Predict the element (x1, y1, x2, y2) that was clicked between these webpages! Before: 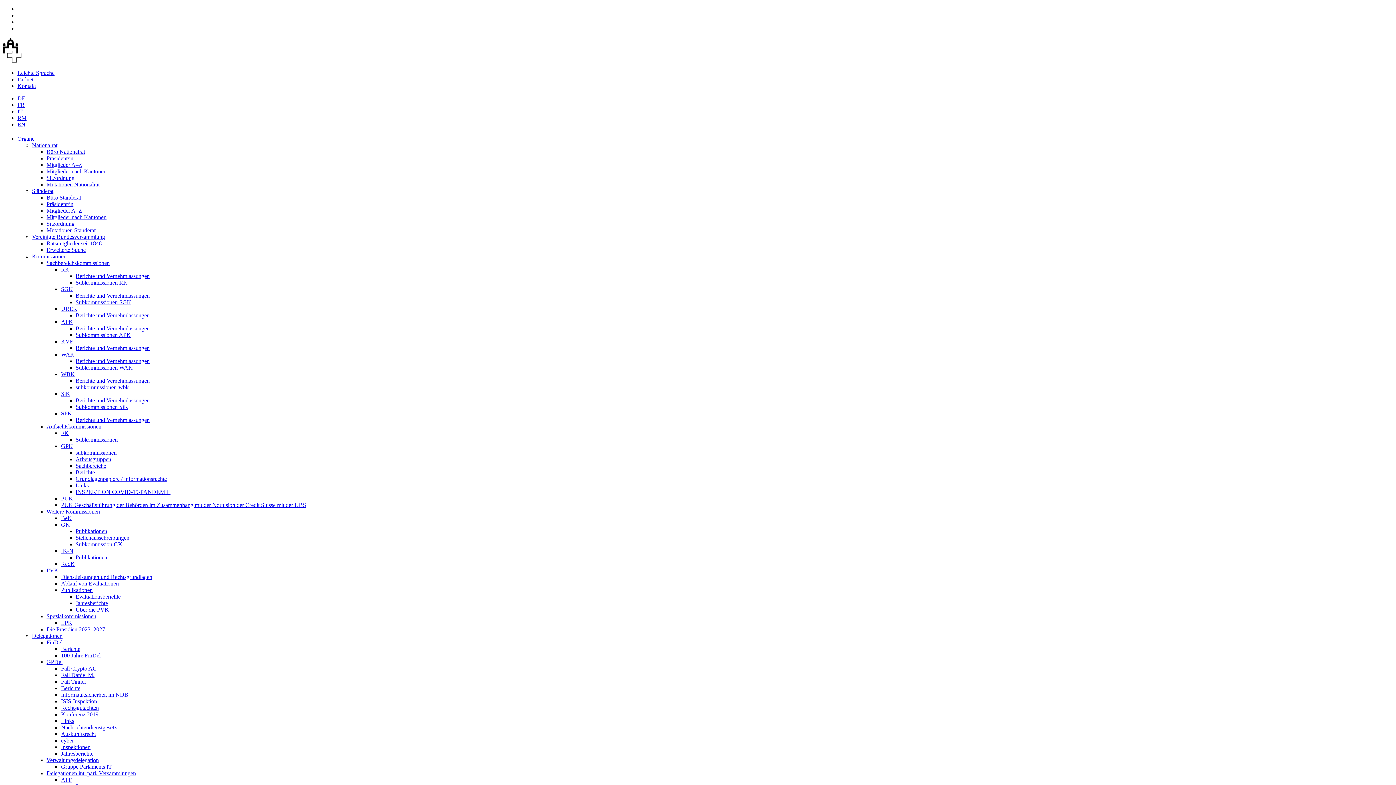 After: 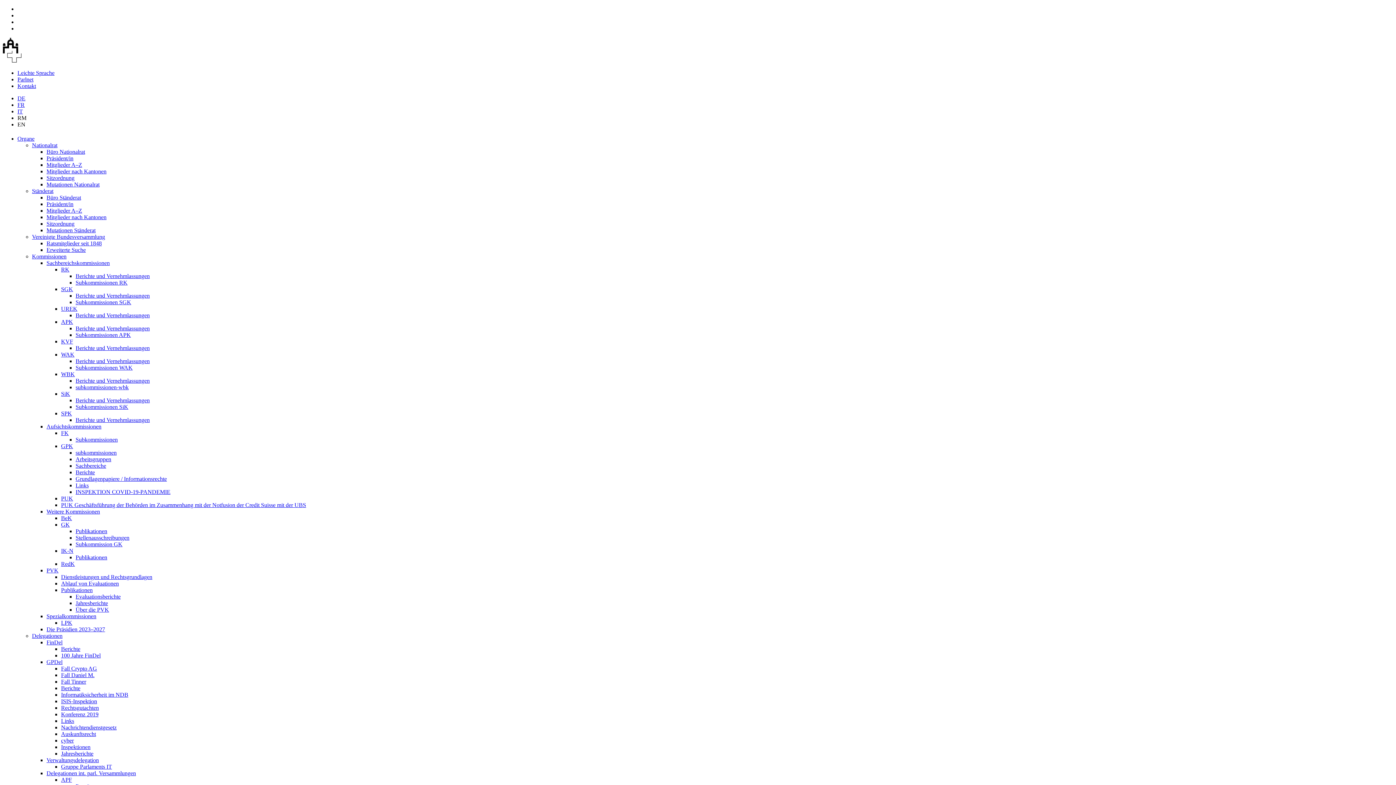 Action: label: Berichte und Vernehmlassungen bbox: (75, 292, 149, 299)